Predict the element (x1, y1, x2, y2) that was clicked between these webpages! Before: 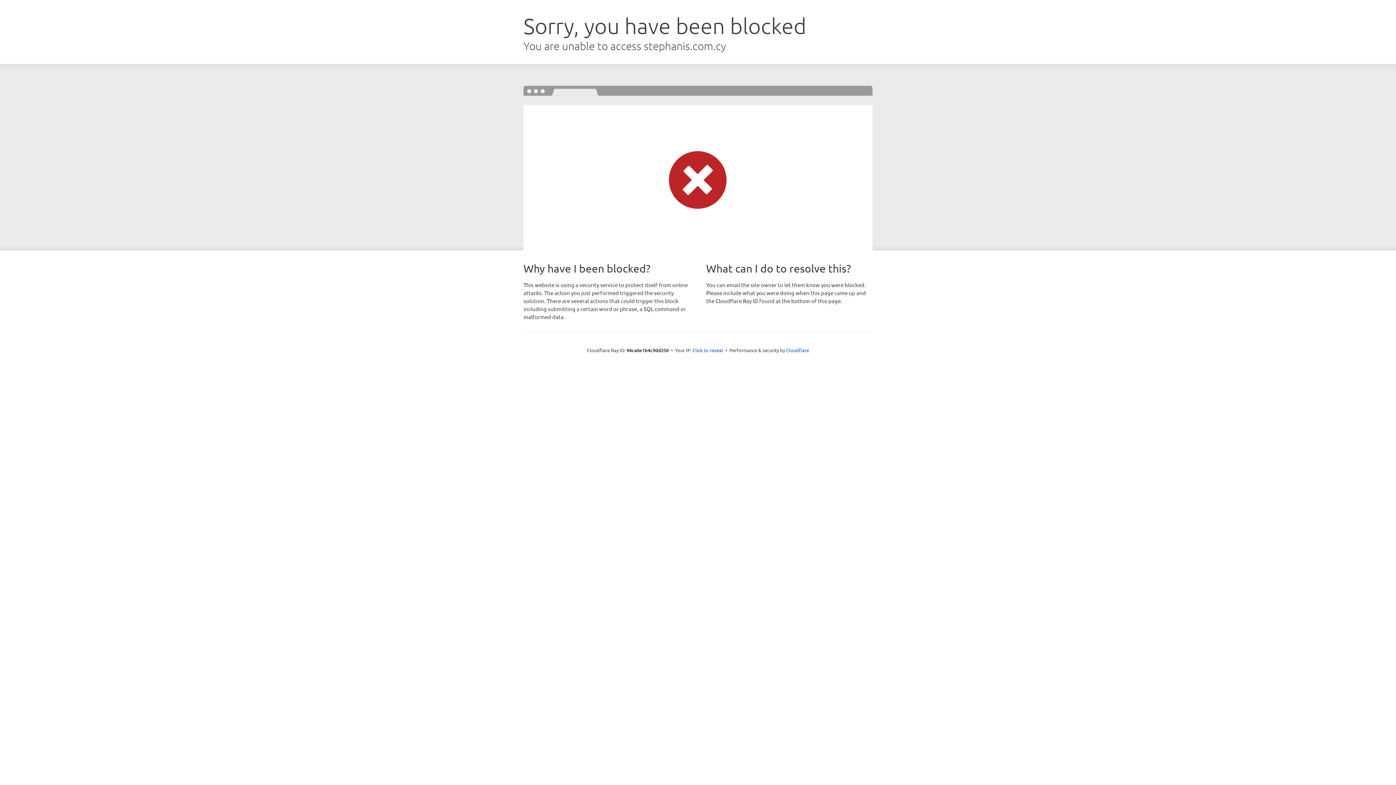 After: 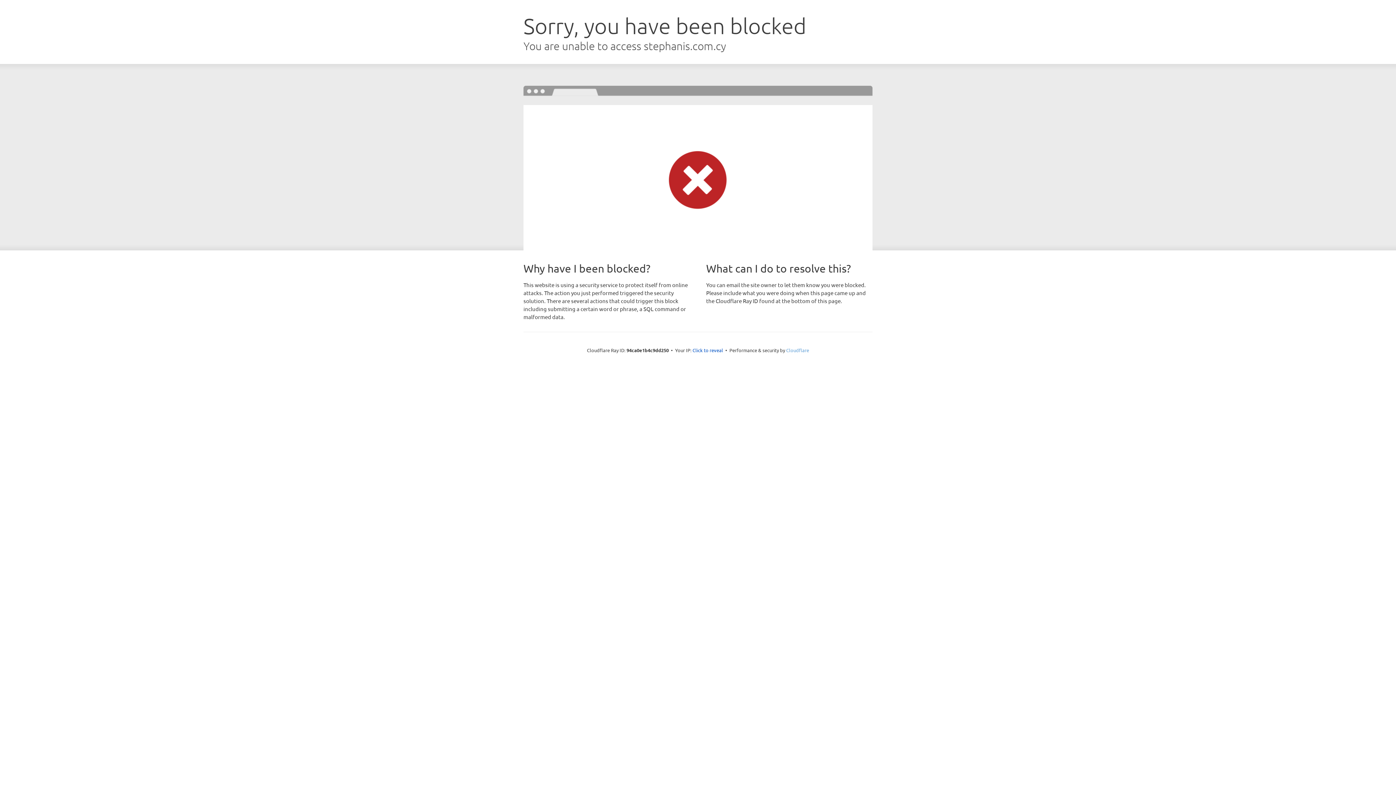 Action: bbox: (786, 347, 809, 353) label: Cloudflare